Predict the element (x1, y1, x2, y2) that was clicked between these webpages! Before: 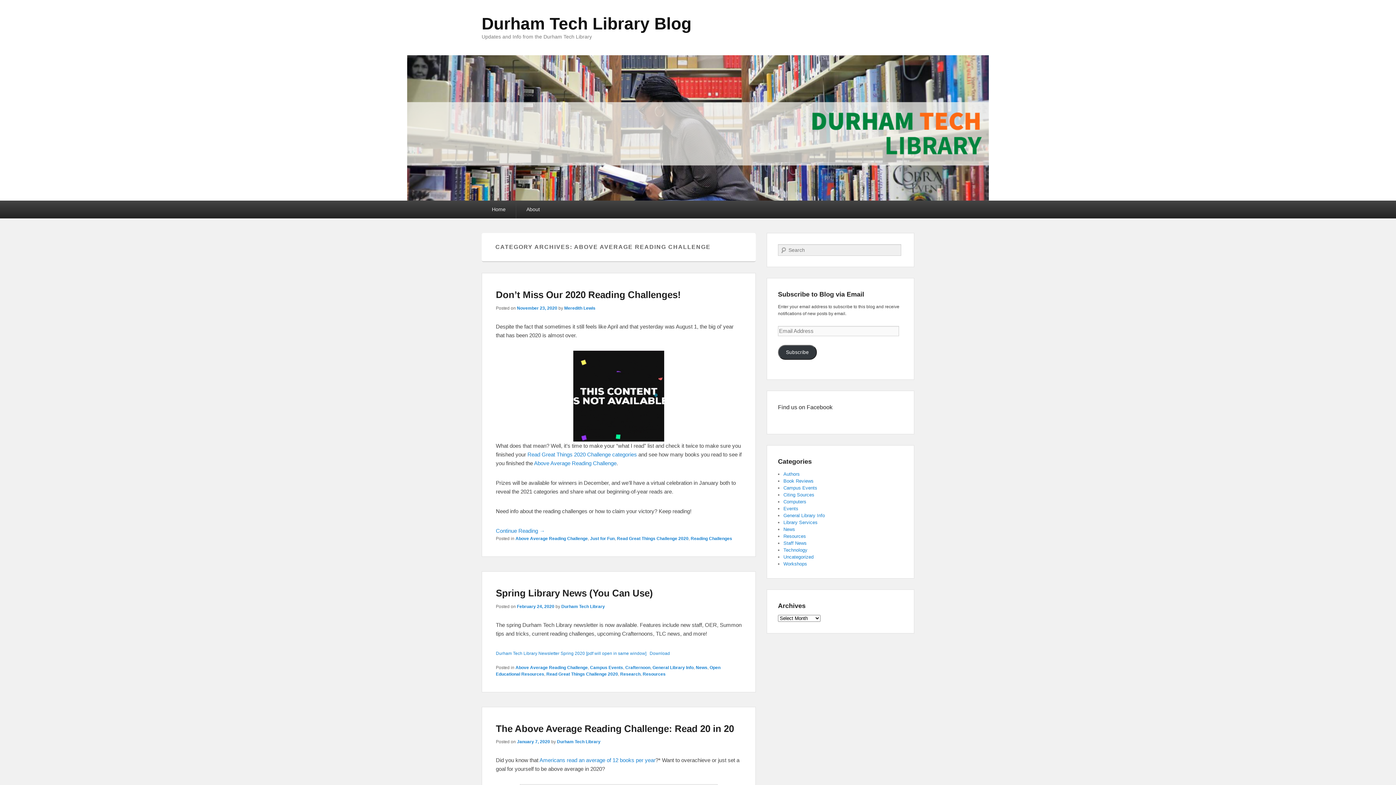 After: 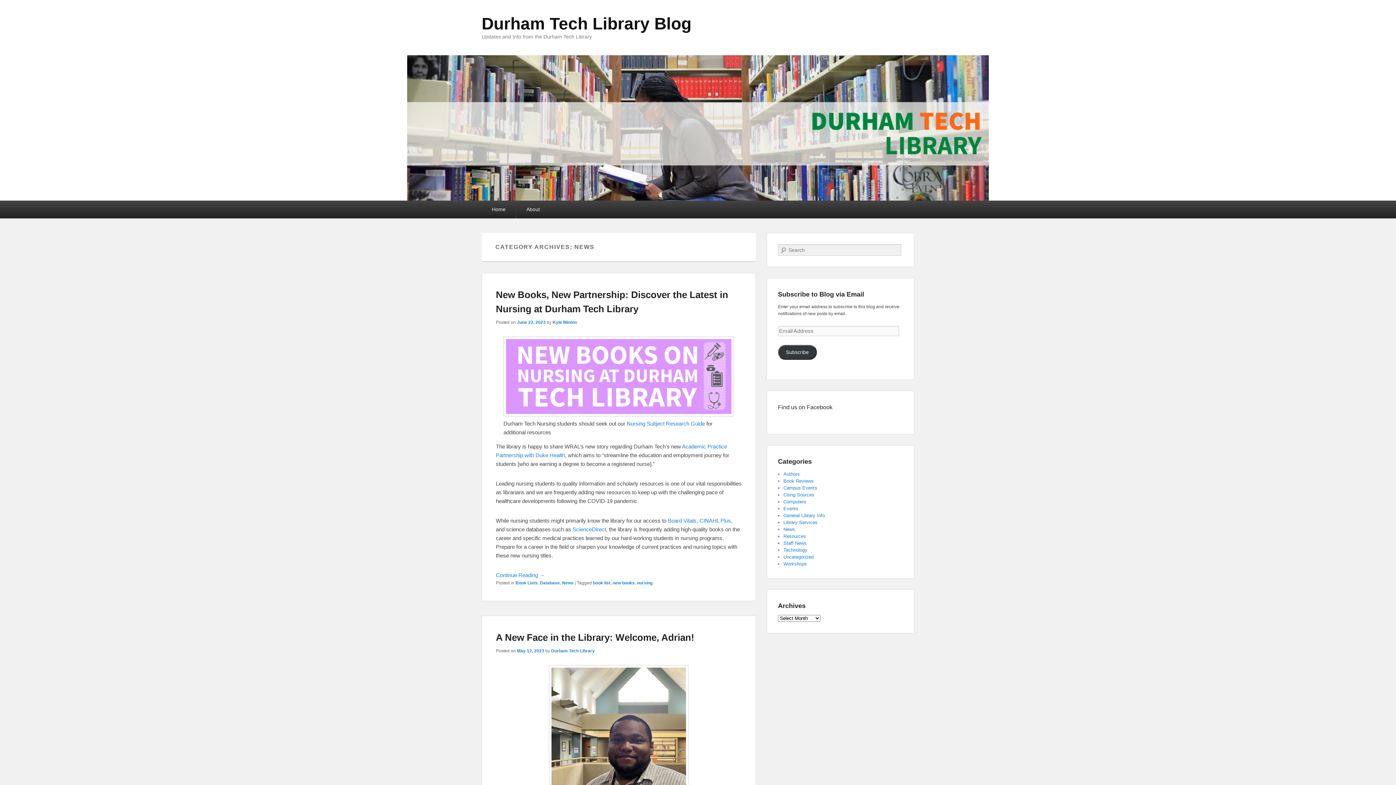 Action: bbox: (783, 526, 795, 532) label: News